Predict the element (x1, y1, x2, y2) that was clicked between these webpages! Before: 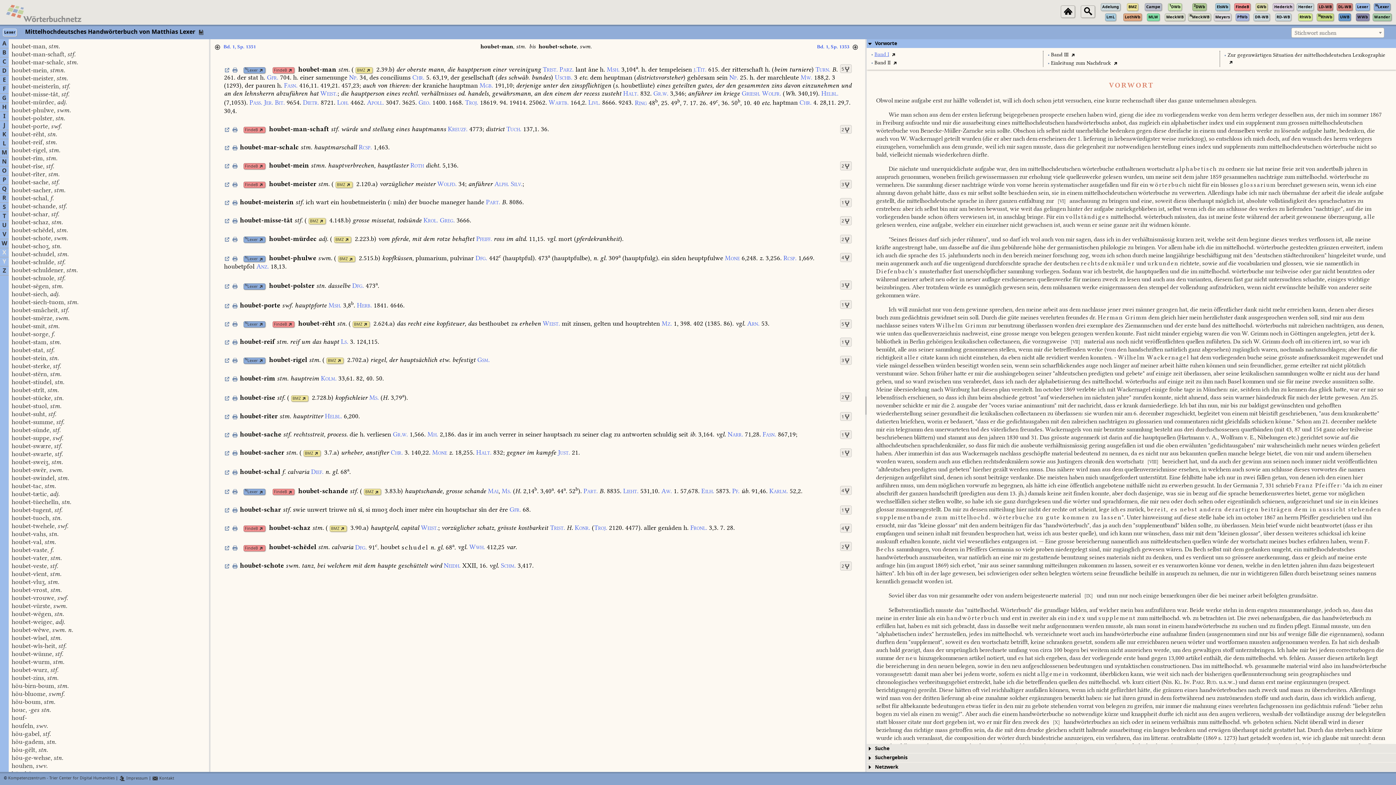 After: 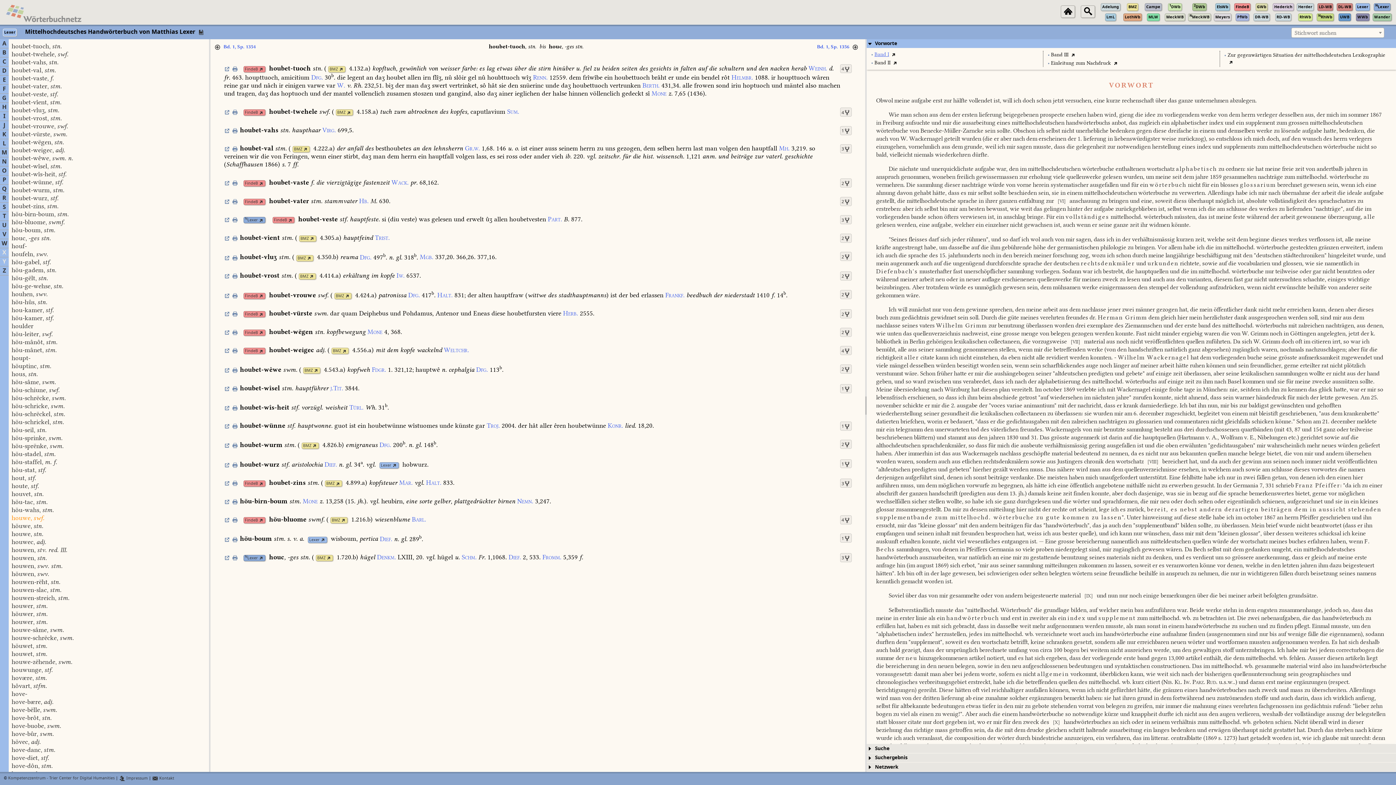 Action: label: houbet-tuoch, stn. bbox: (11, 515, 61, 521)